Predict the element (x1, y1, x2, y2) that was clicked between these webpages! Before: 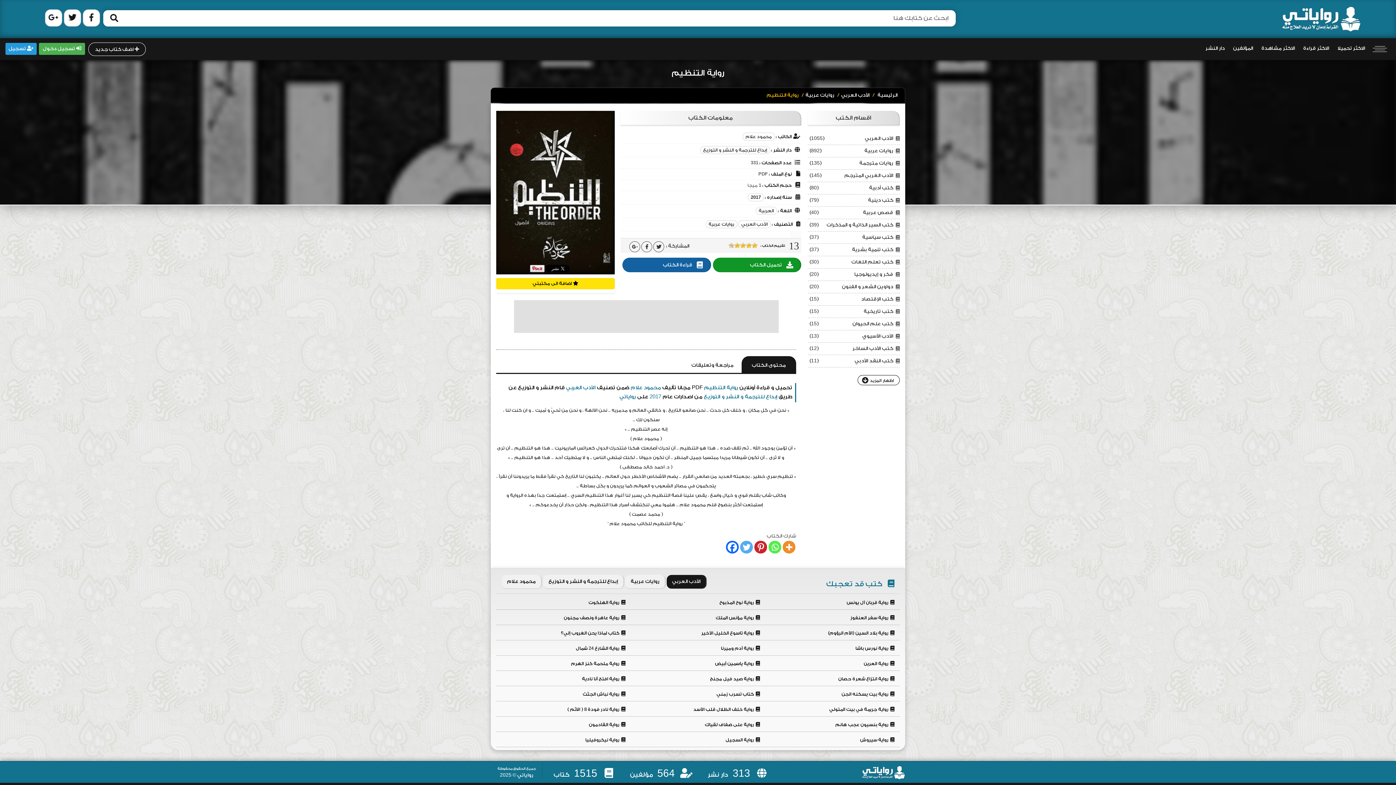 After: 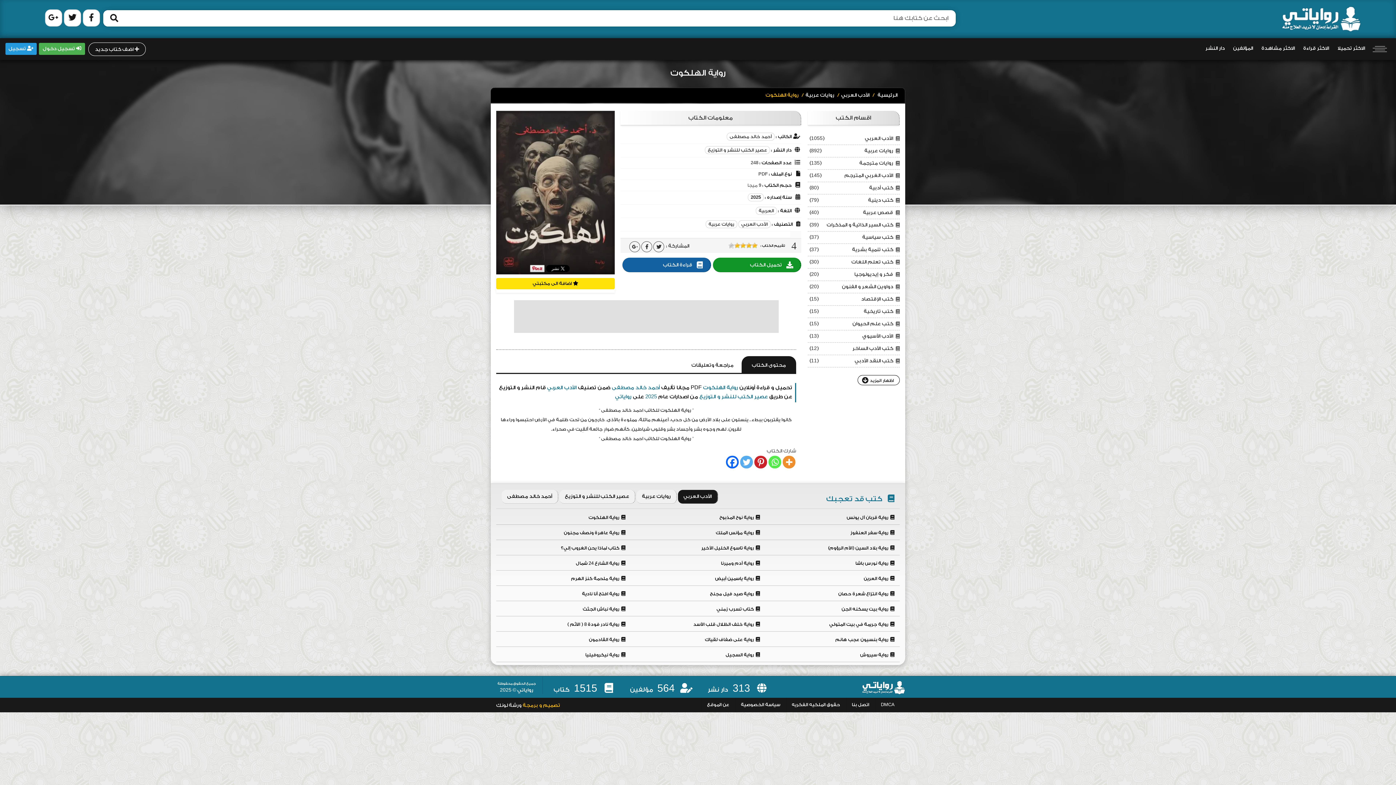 Action: bbox: (496, 597, 630, 610) label: رواية الهلكوت